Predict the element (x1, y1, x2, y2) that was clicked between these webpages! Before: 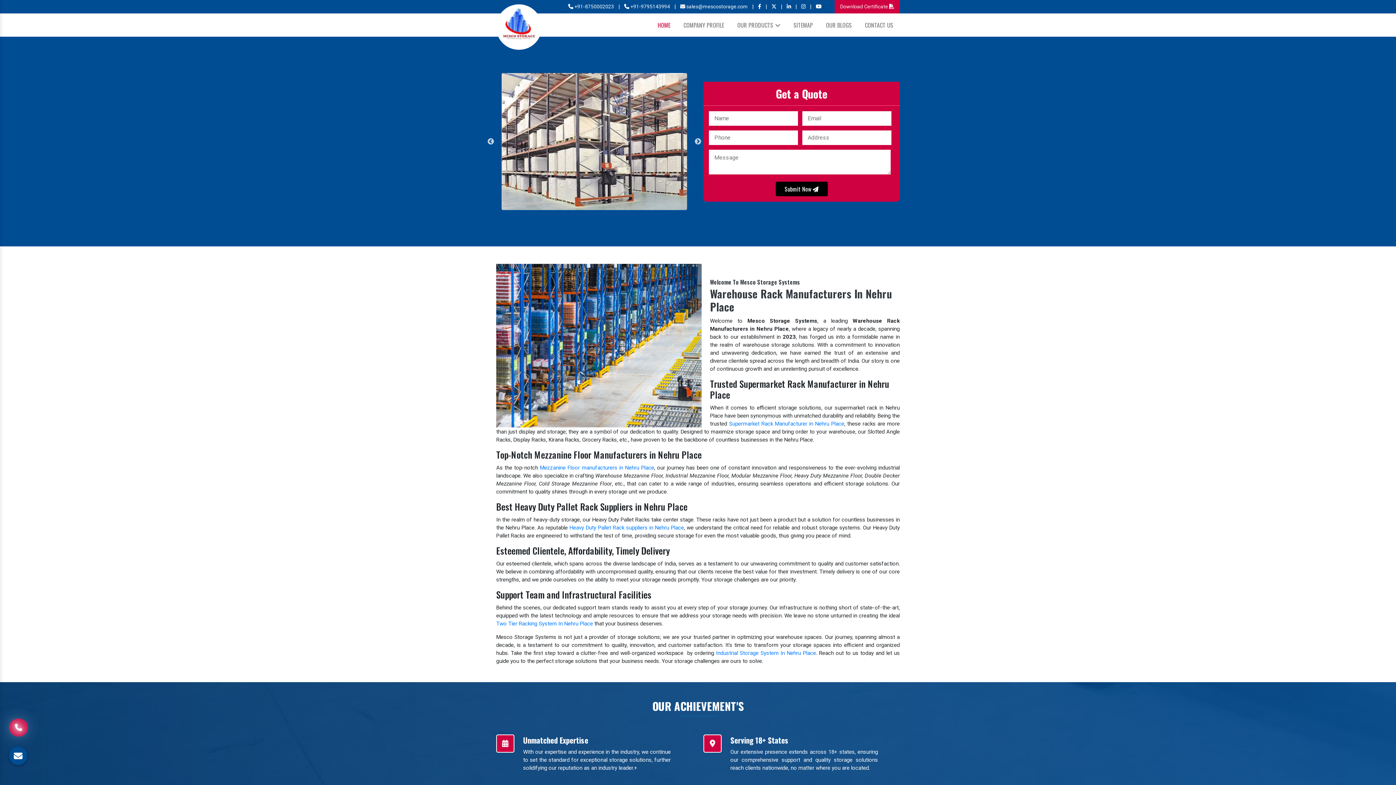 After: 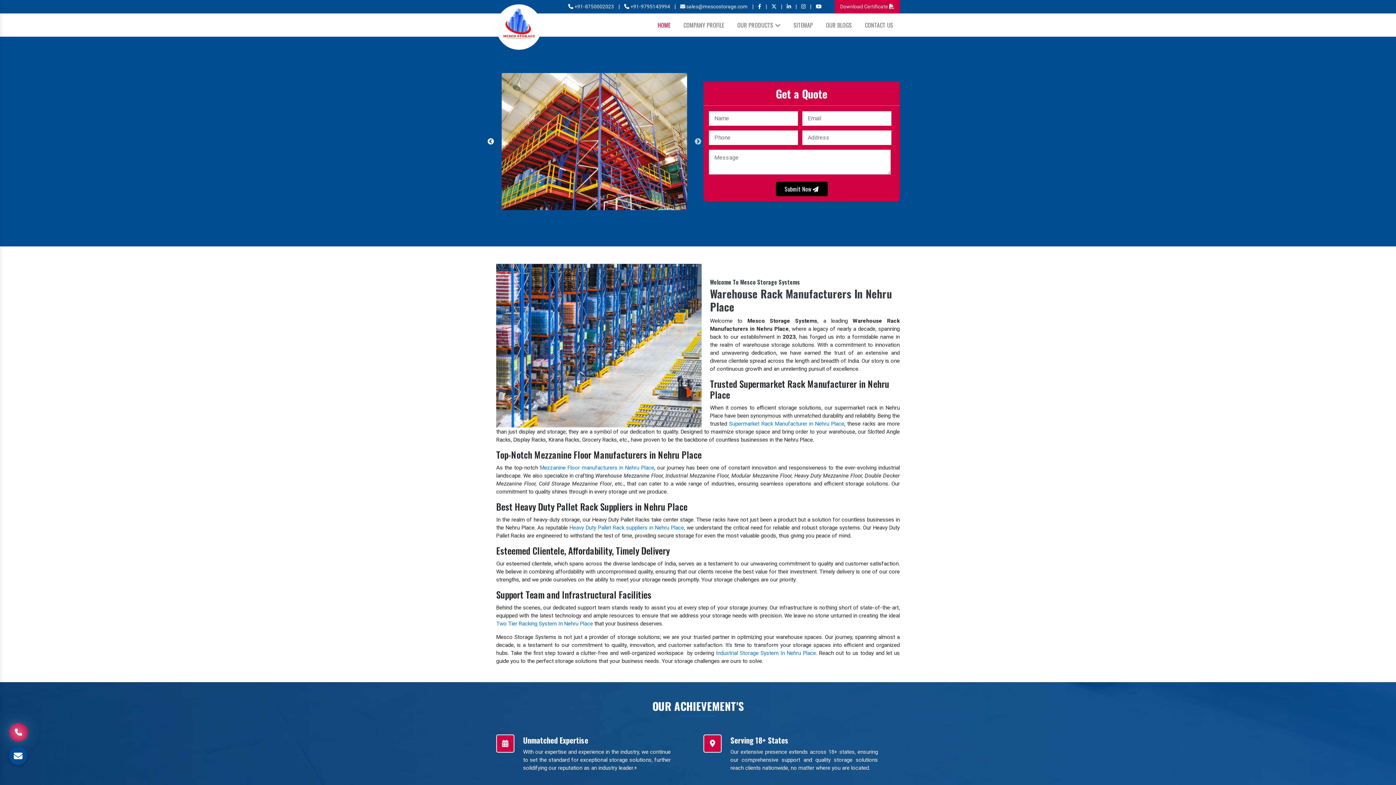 Action: label: Previous bbox: (487, 138, 494, 145)